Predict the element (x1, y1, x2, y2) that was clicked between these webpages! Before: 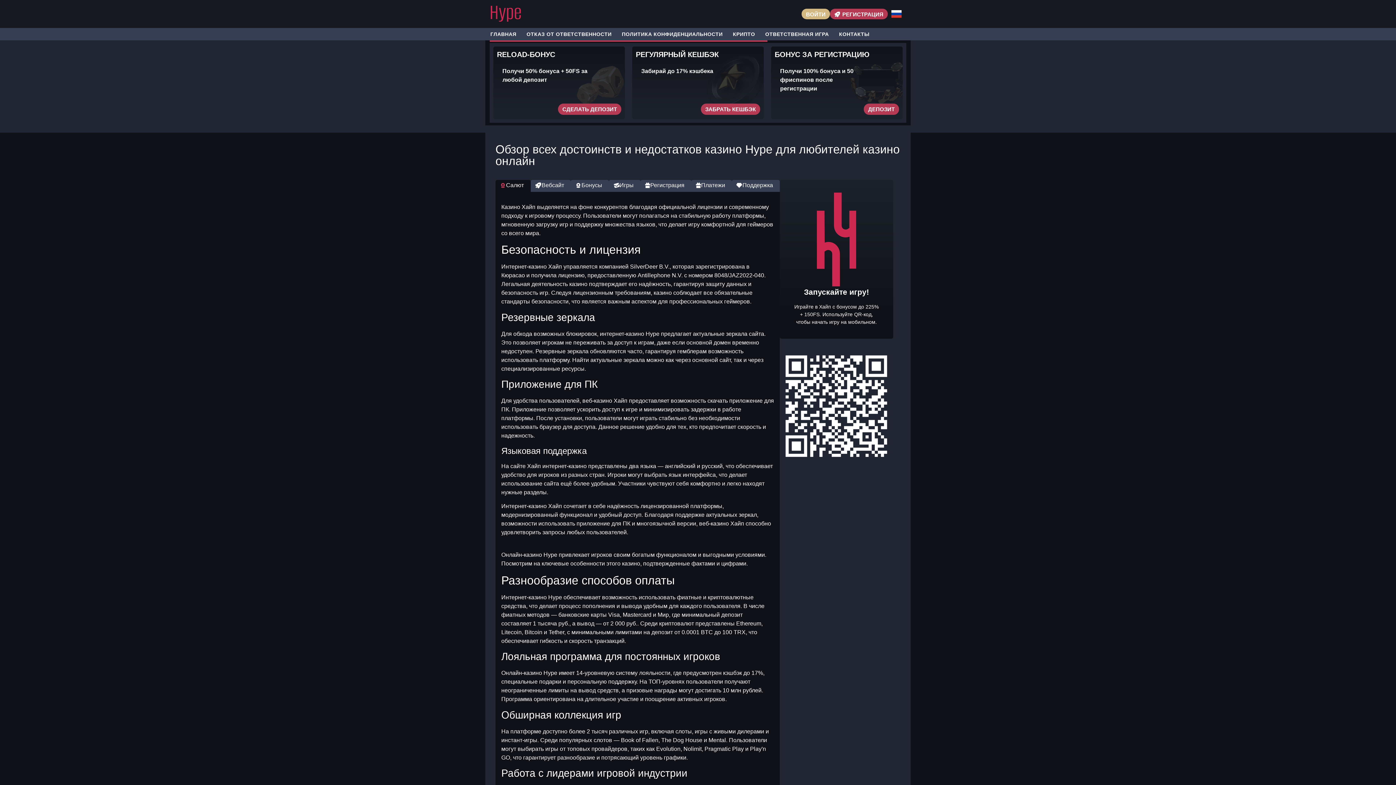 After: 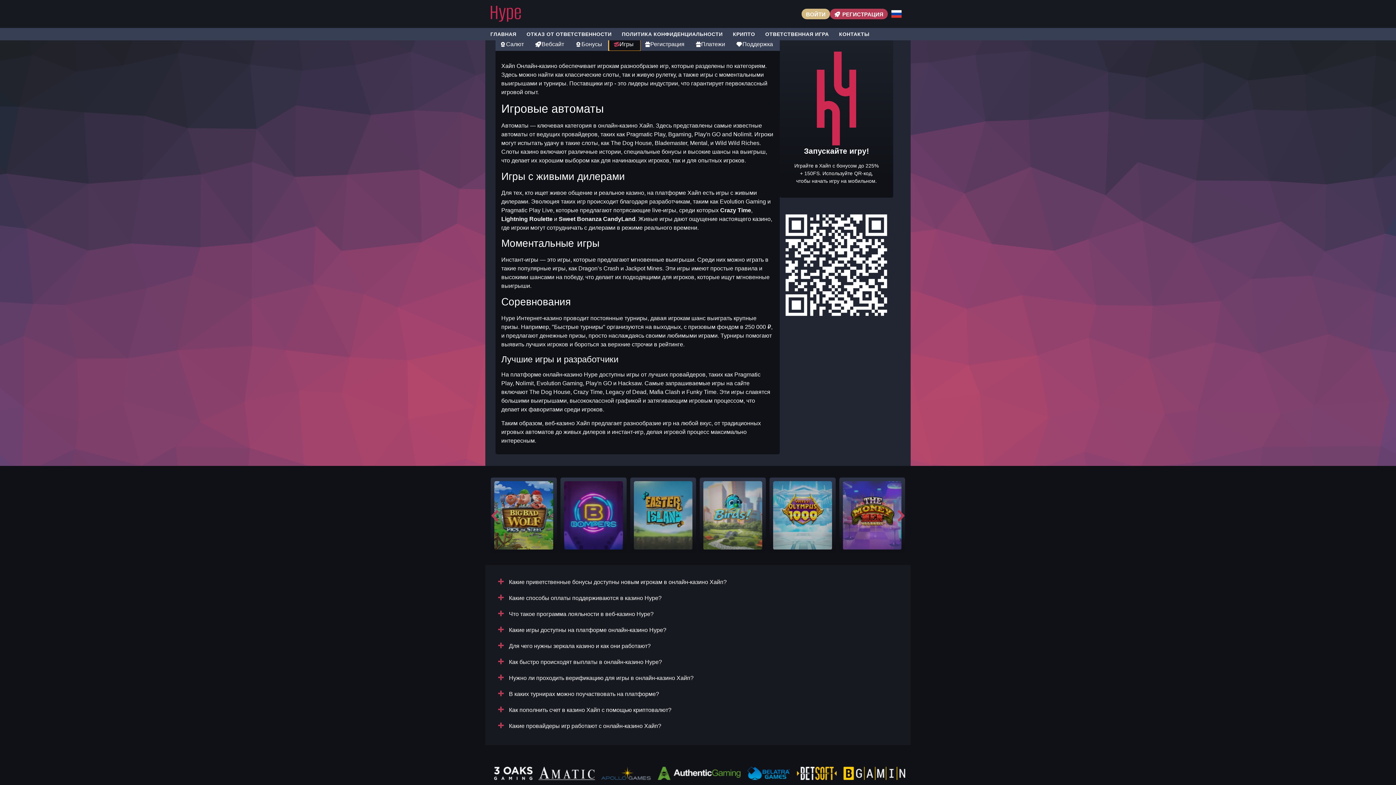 Action: bbox: (609, 180, 640, 192) label: Игры